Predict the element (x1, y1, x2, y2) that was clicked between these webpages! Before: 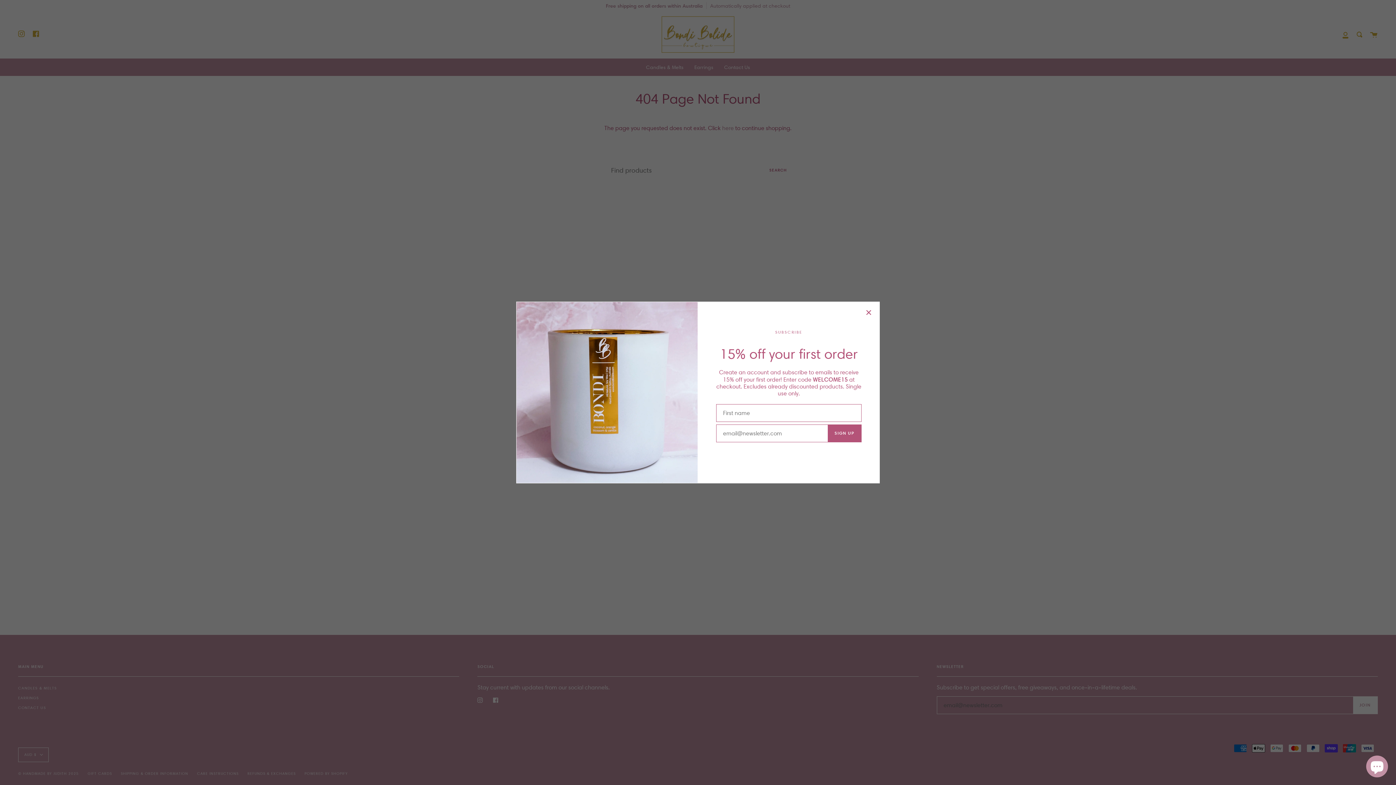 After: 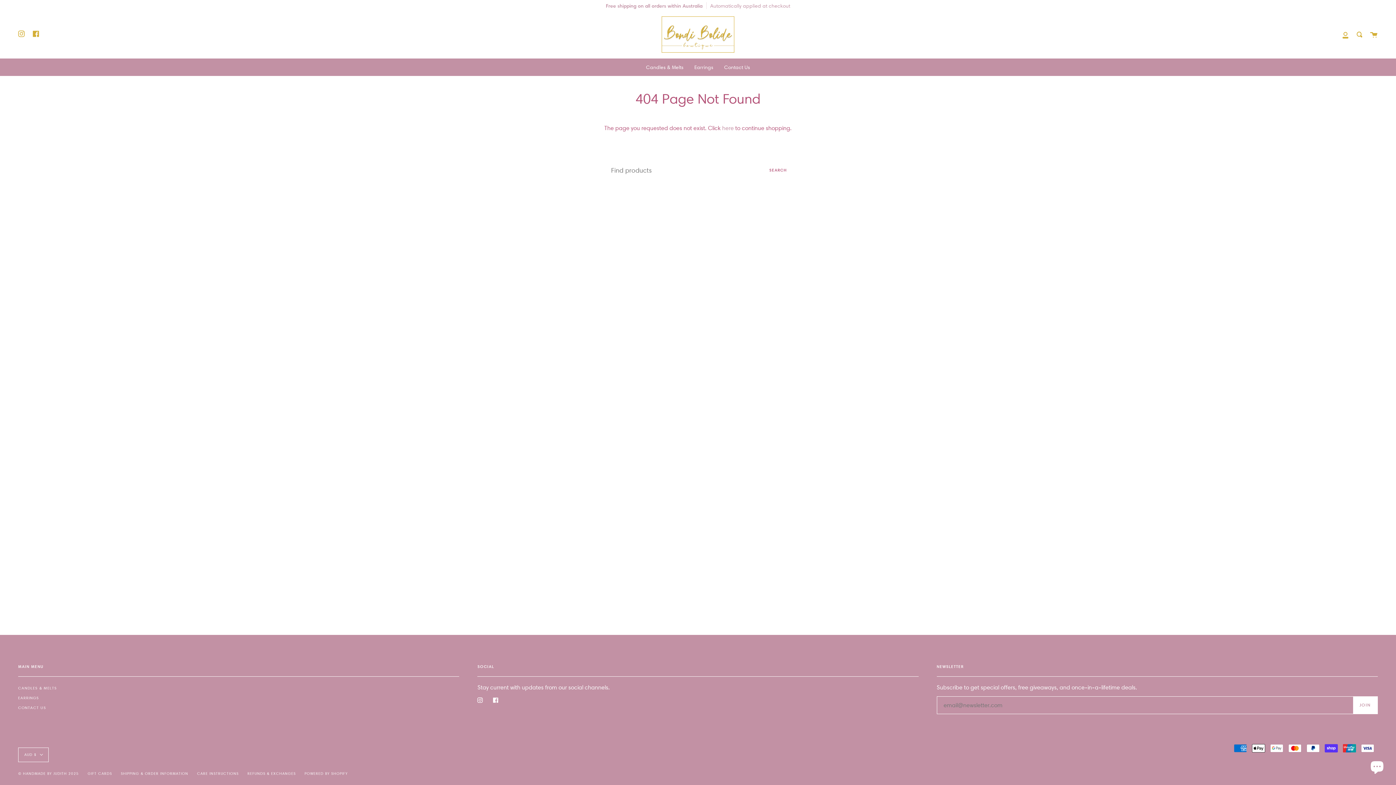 Action: bbox: (865, 309, 872, 316)